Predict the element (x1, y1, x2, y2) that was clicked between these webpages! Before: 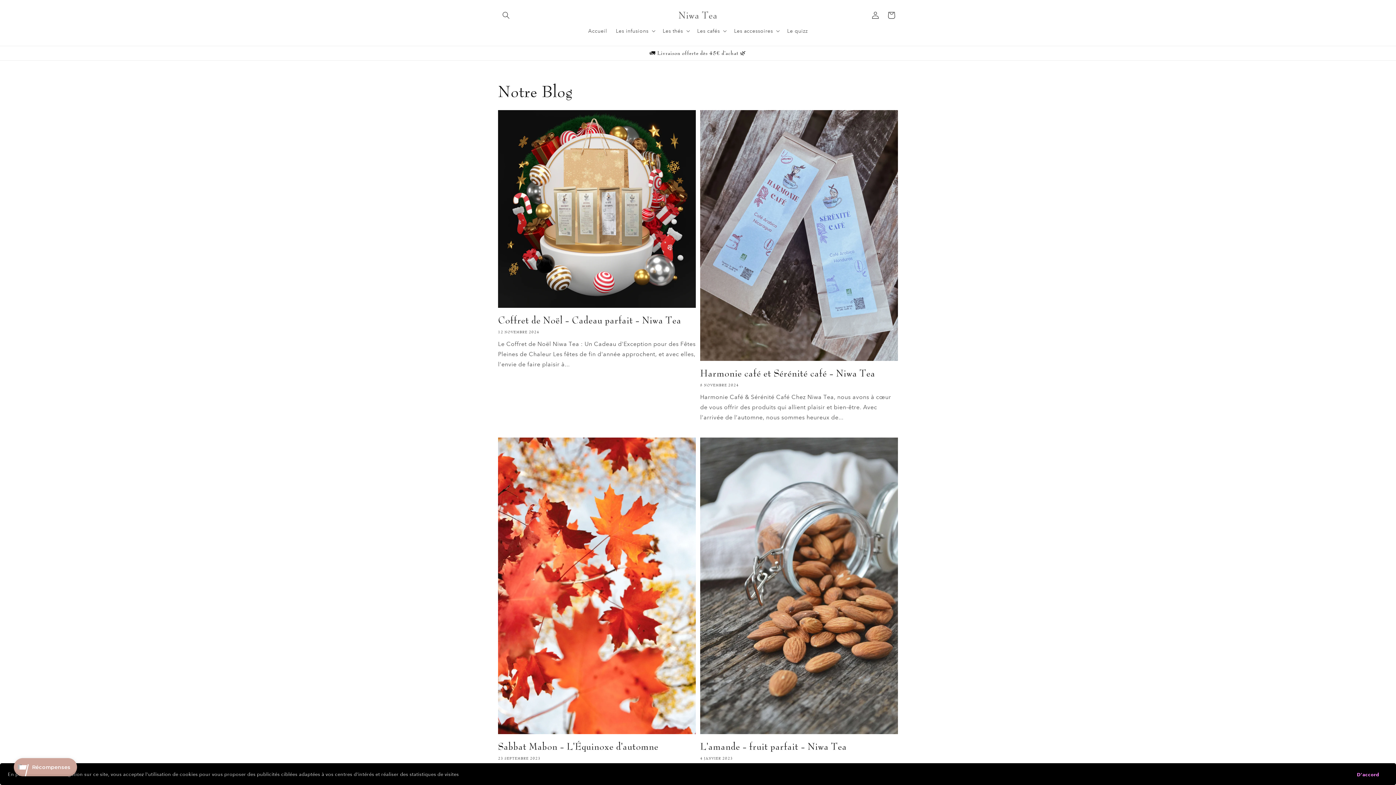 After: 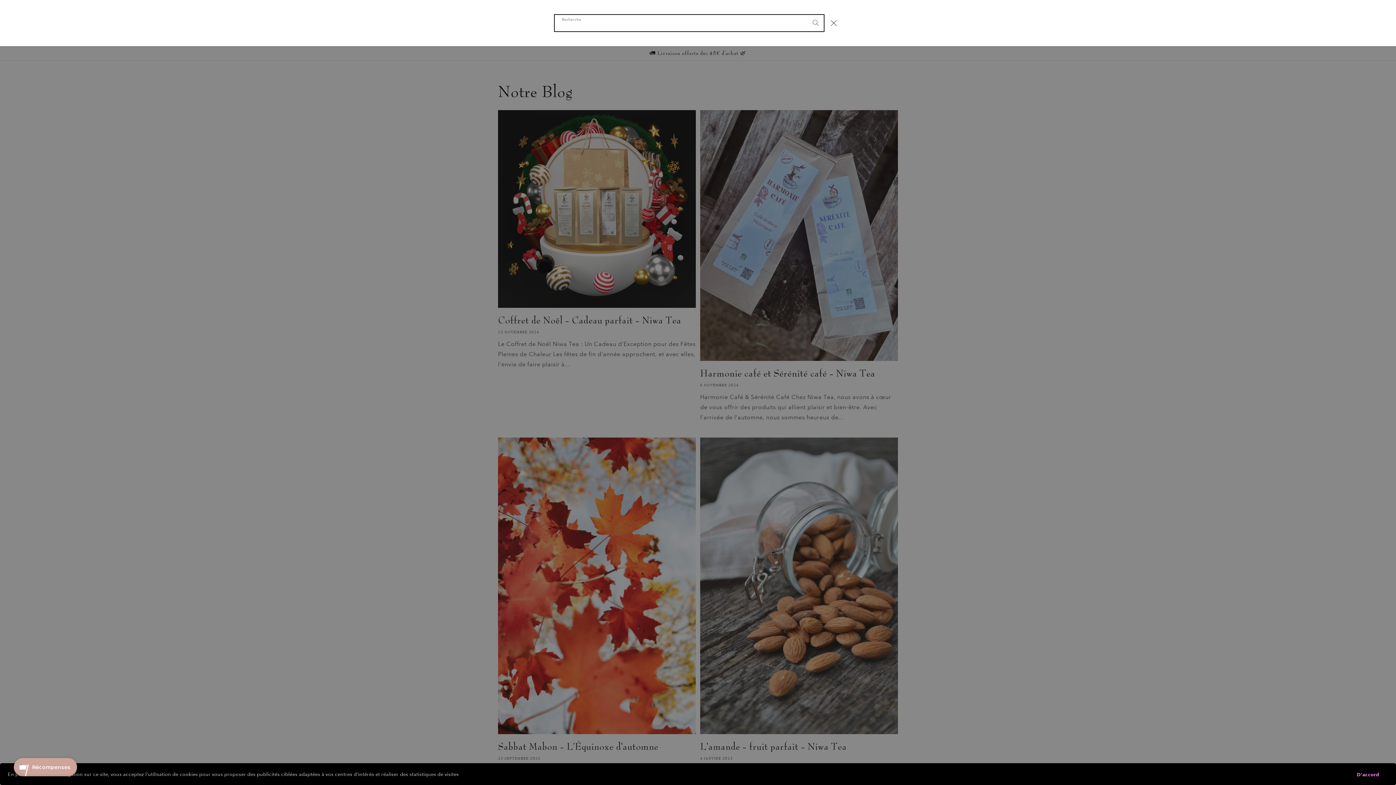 Action: label: Recherche bbox: (498, 7, 514, 23)